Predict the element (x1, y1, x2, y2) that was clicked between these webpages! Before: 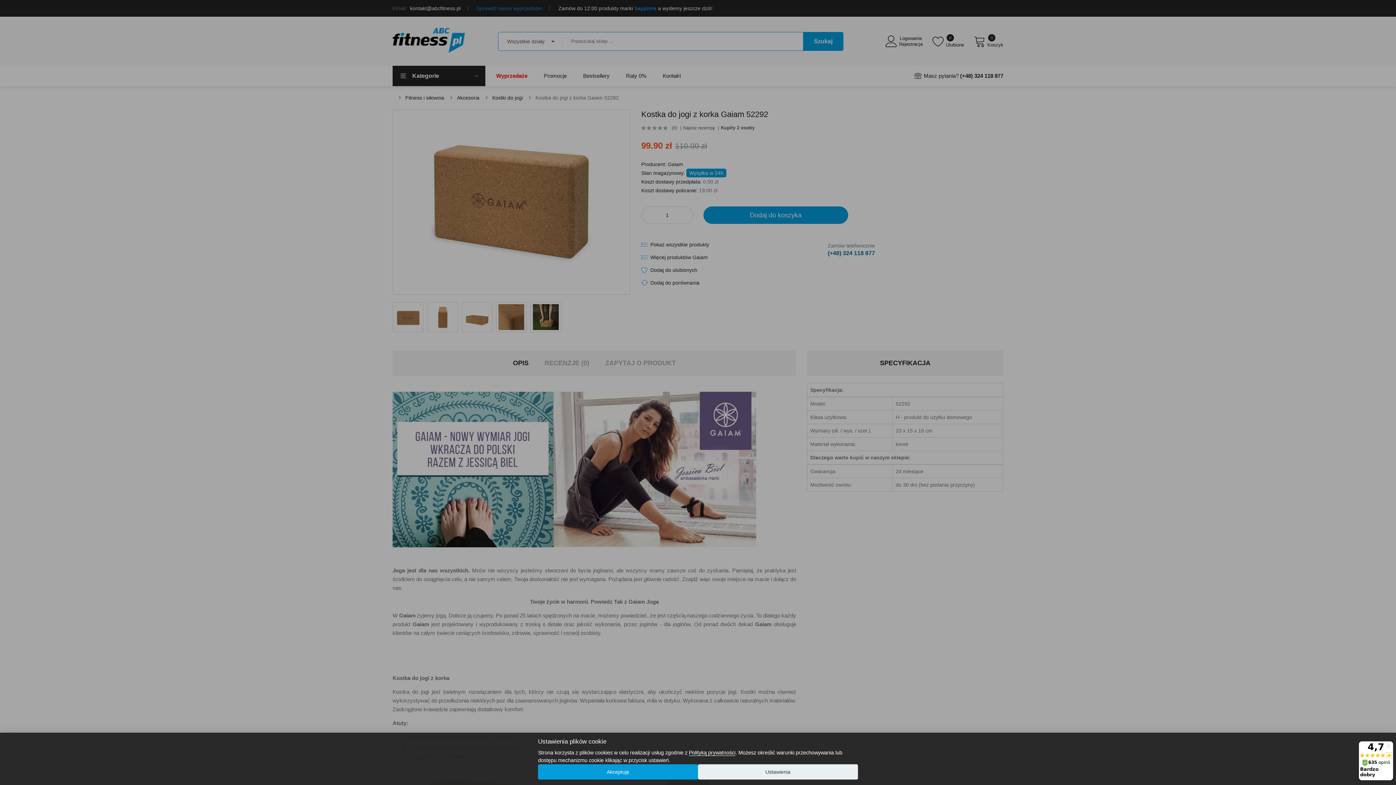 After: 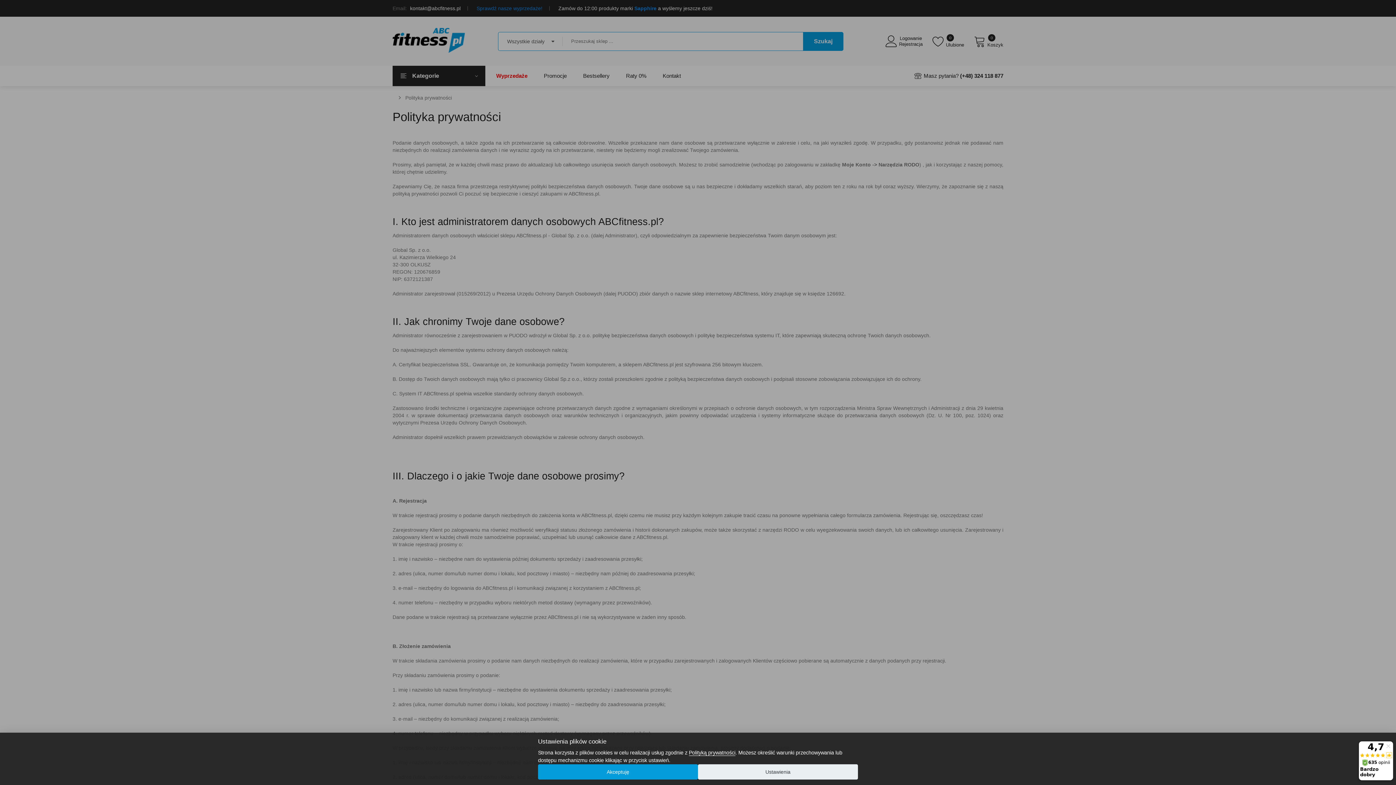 Action: label: Polityką prywatności bbox: (689, 750, 735, 756)